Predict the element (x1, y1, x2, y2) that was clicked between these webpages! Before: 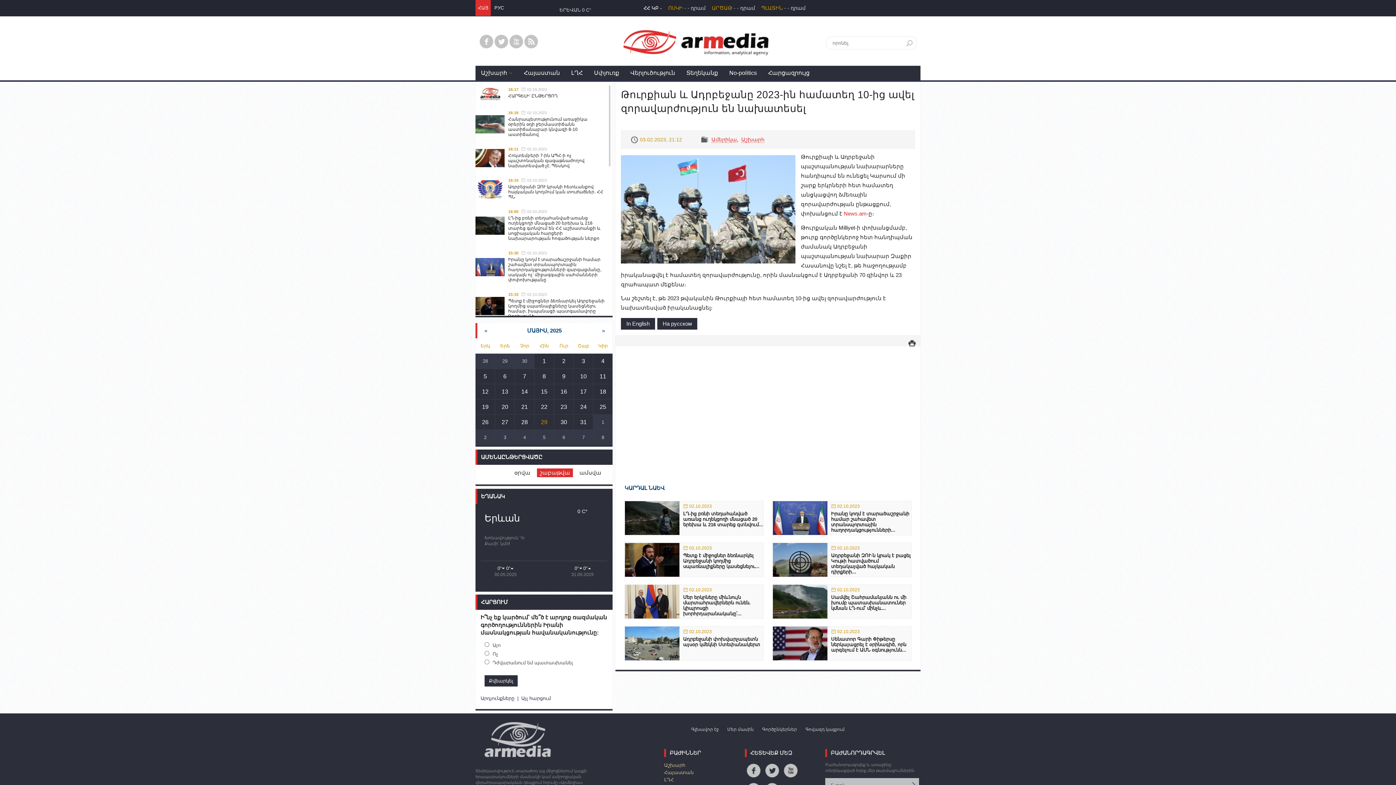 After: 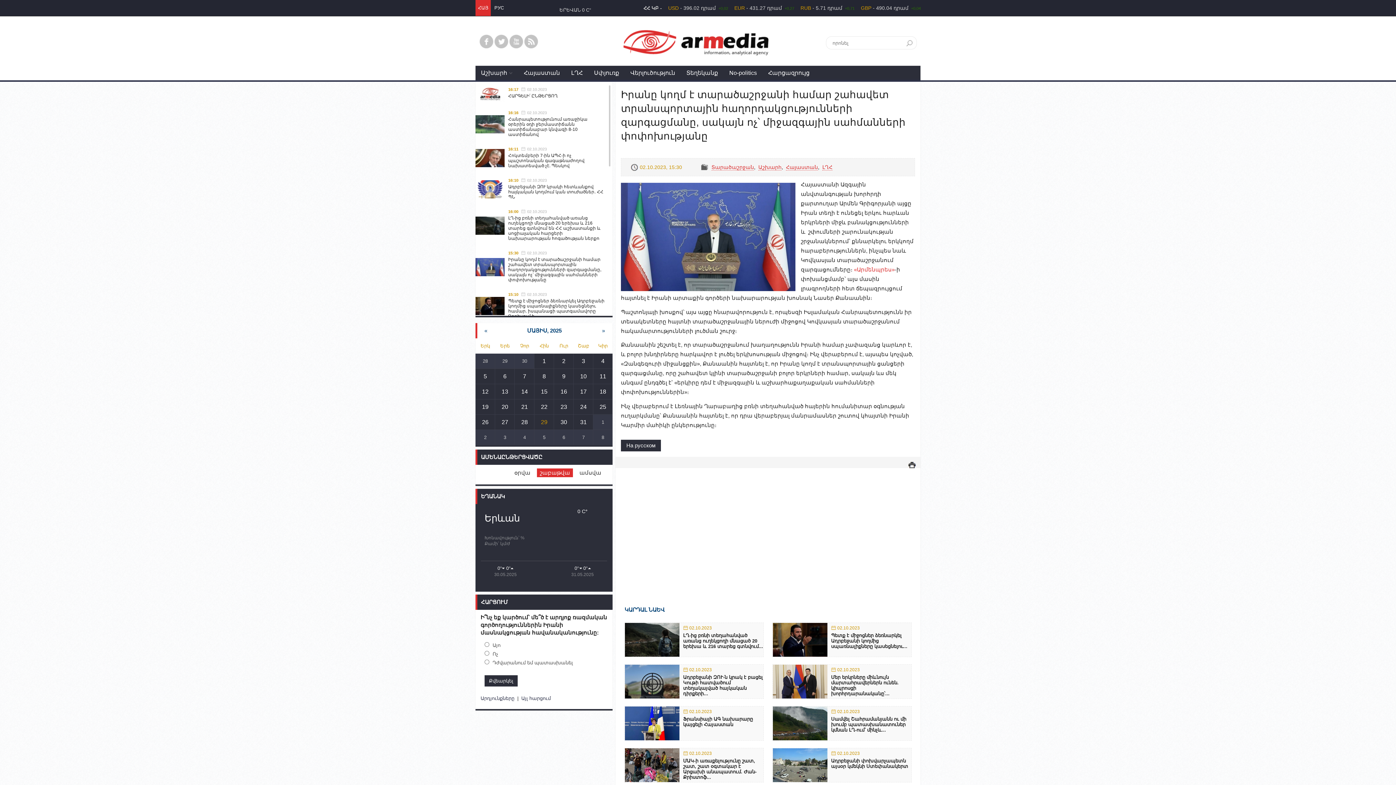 Action: label: 	
02.10.2023
Իրանը կողմ է տարածաշրջանի համար շահավետ տրանսպորտային հաղորդակցությունների... bbox: (773, 501, 911, 535)